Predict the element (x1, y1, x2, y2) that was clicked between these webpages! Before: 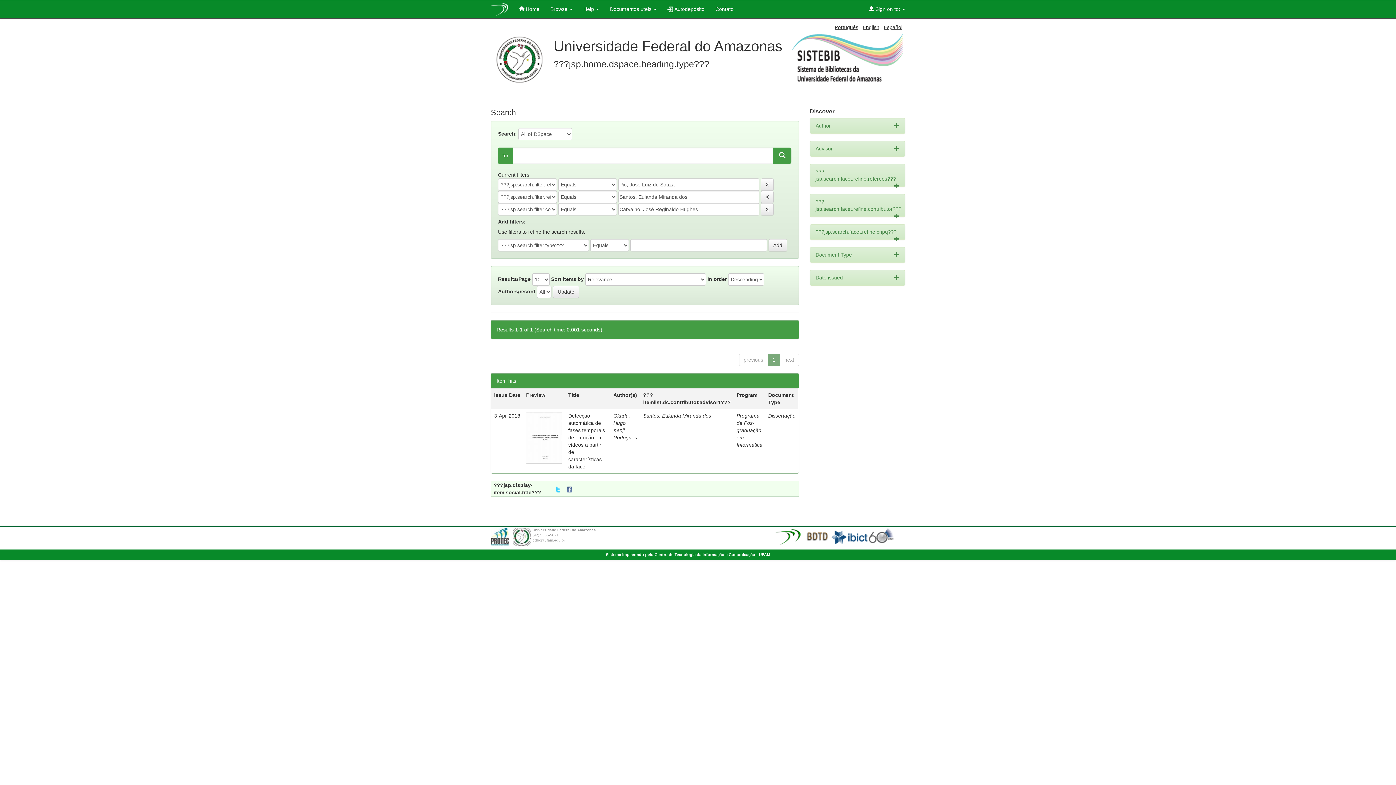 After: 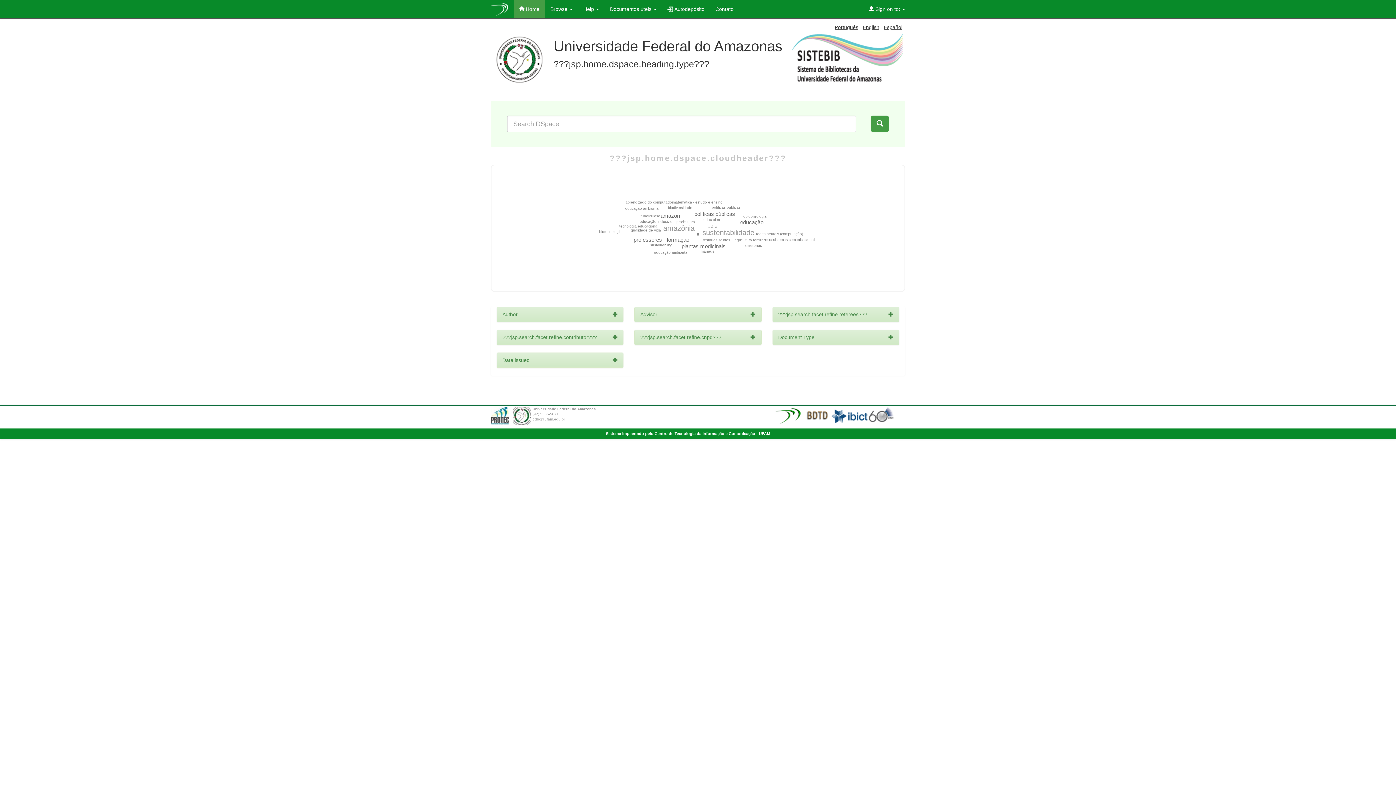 Action: bbox: (513, 0, 545, 18) label:  Home